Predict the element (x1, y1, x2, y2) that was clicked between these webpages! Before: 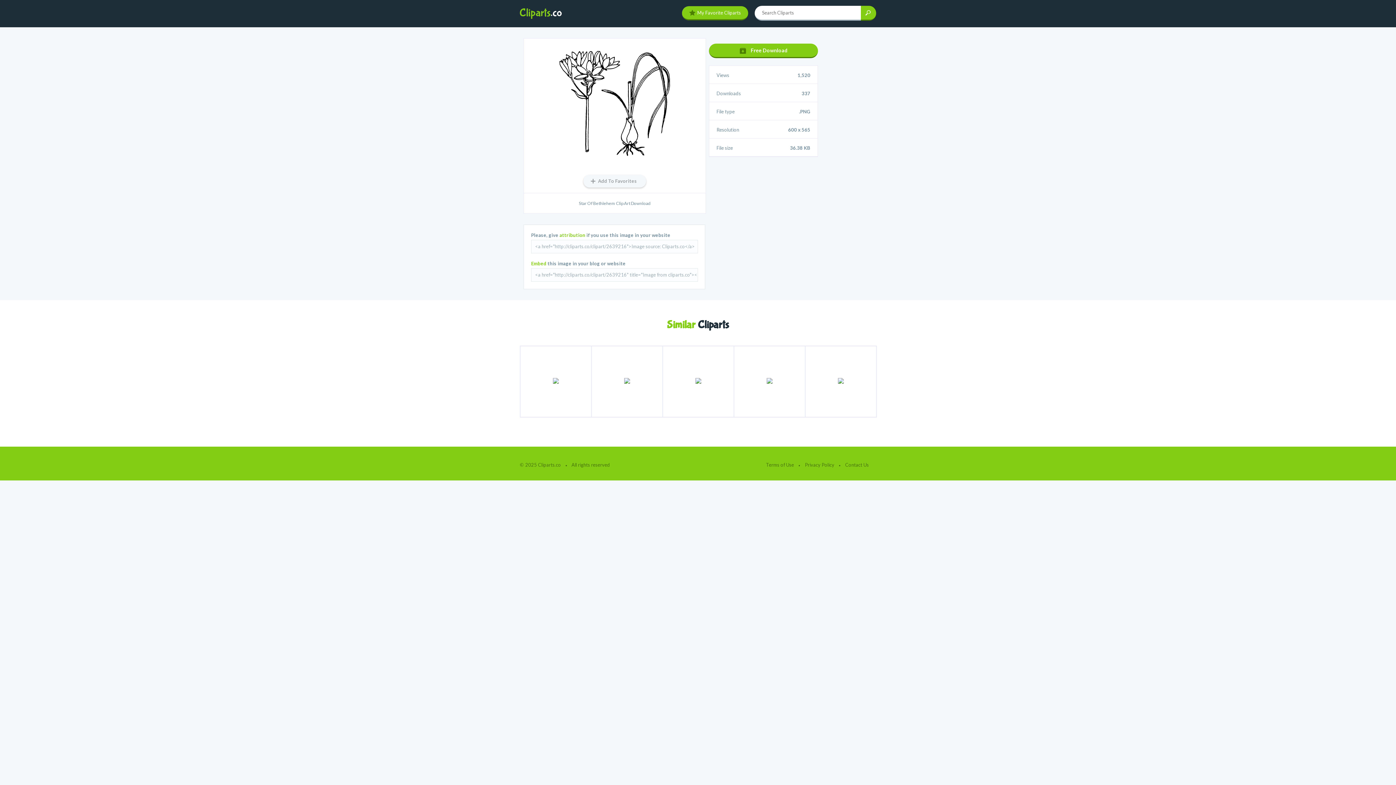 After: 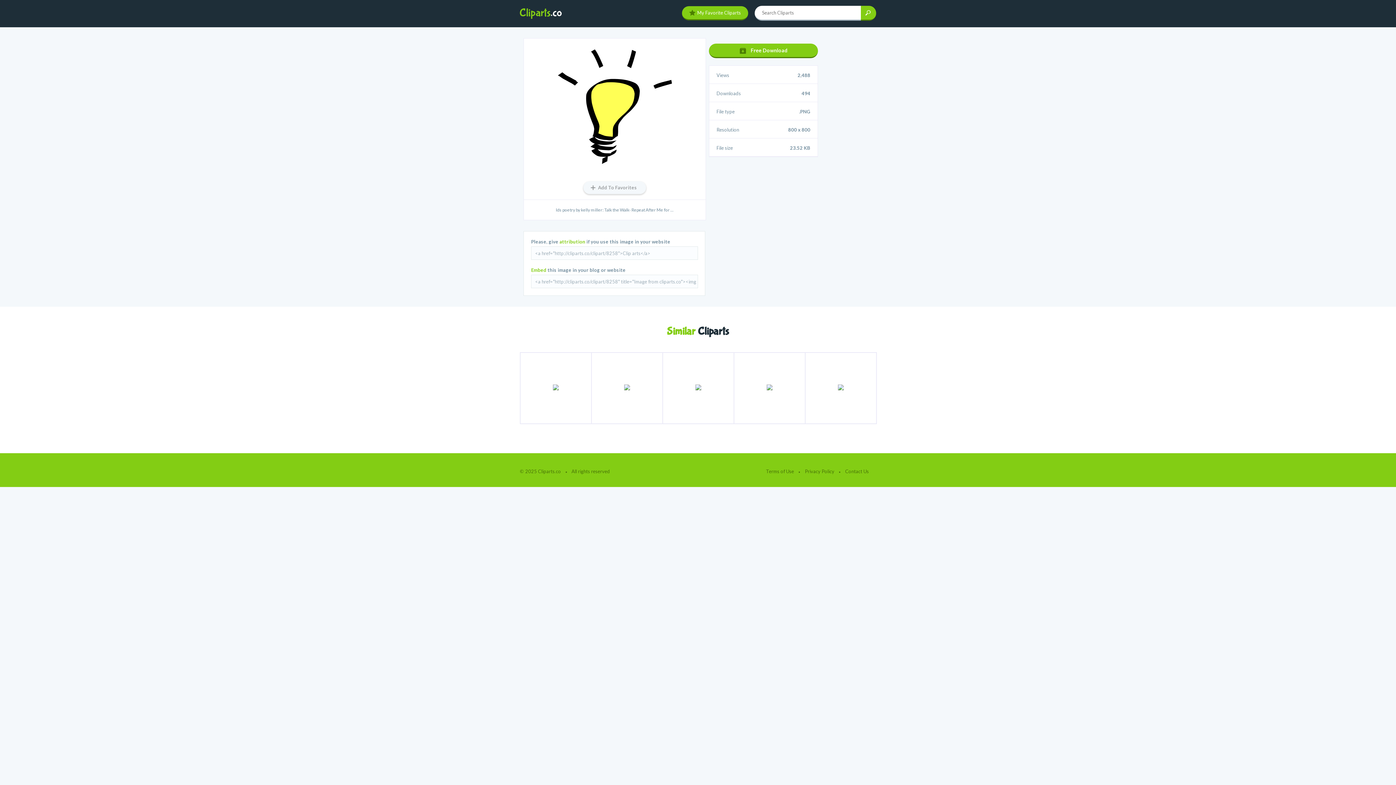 Action: bbox: (591, 346, 662, 417)